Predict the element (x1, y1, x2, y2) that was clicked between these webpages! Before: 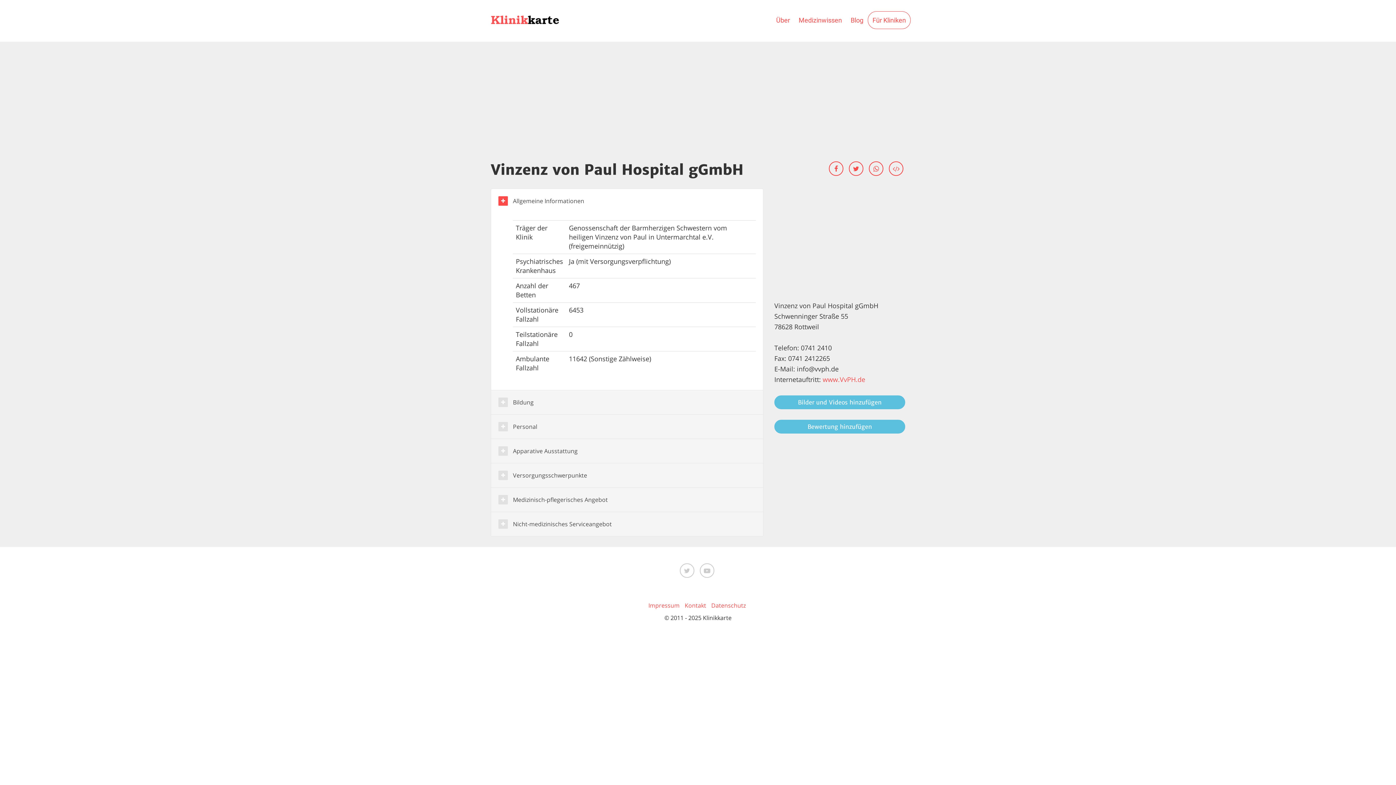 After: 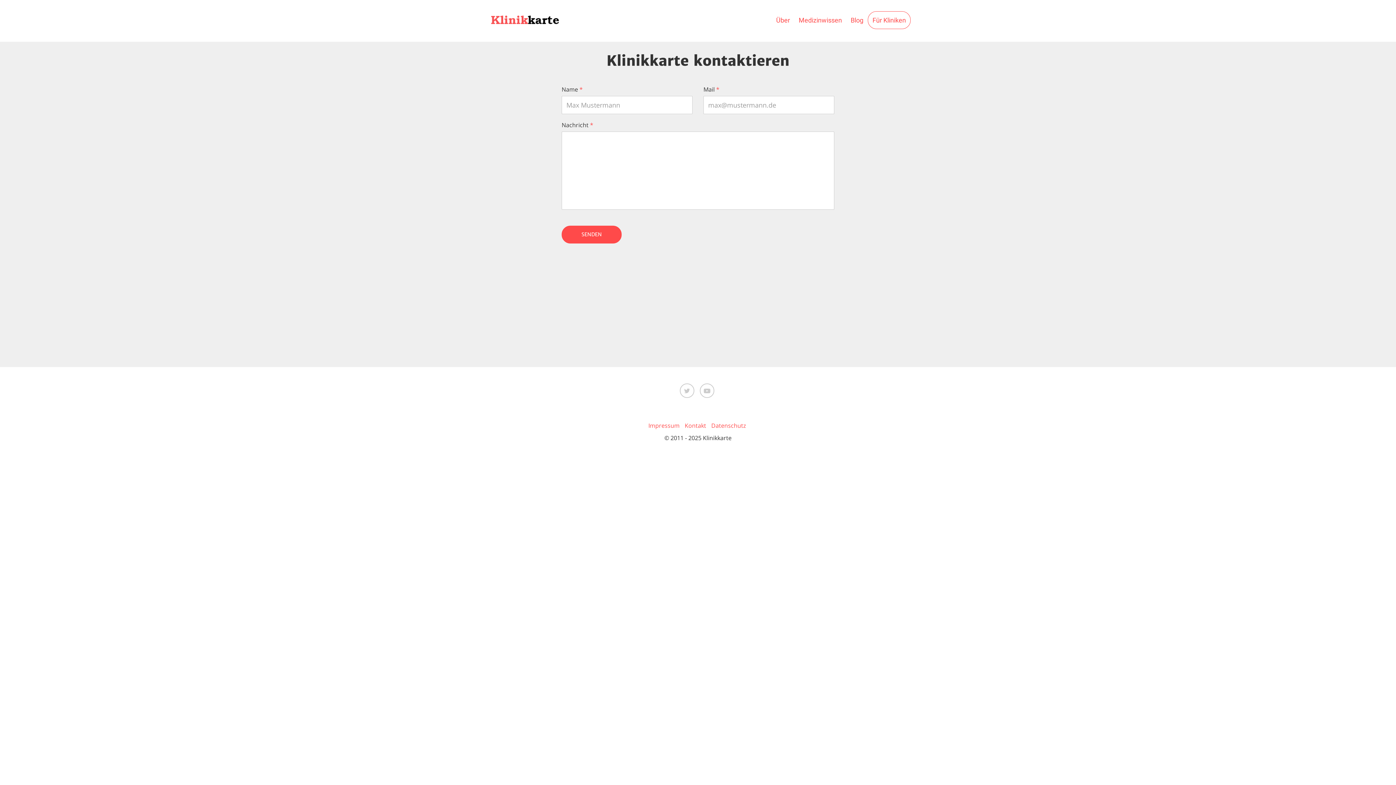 Action: label: Kontakt bbox: (684, 601, 706, 610)